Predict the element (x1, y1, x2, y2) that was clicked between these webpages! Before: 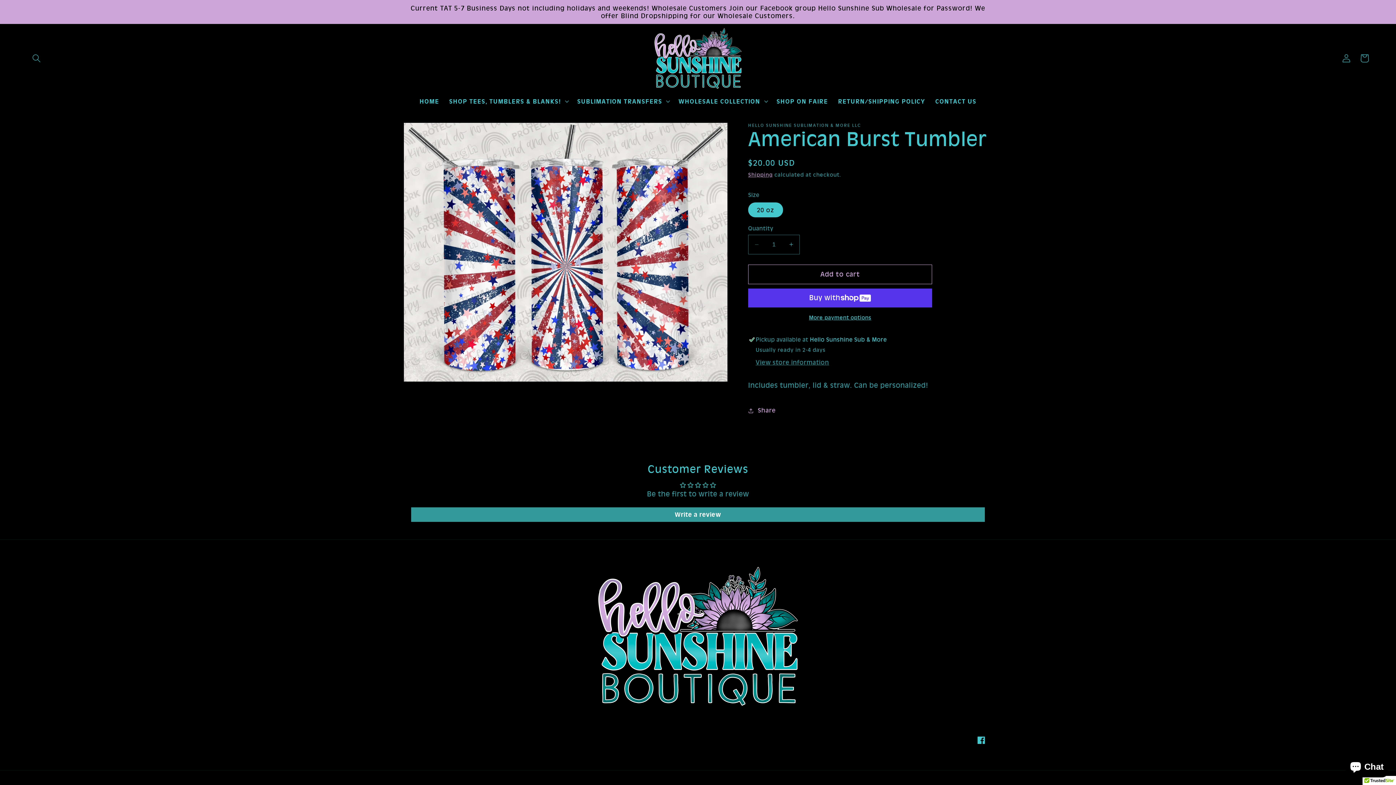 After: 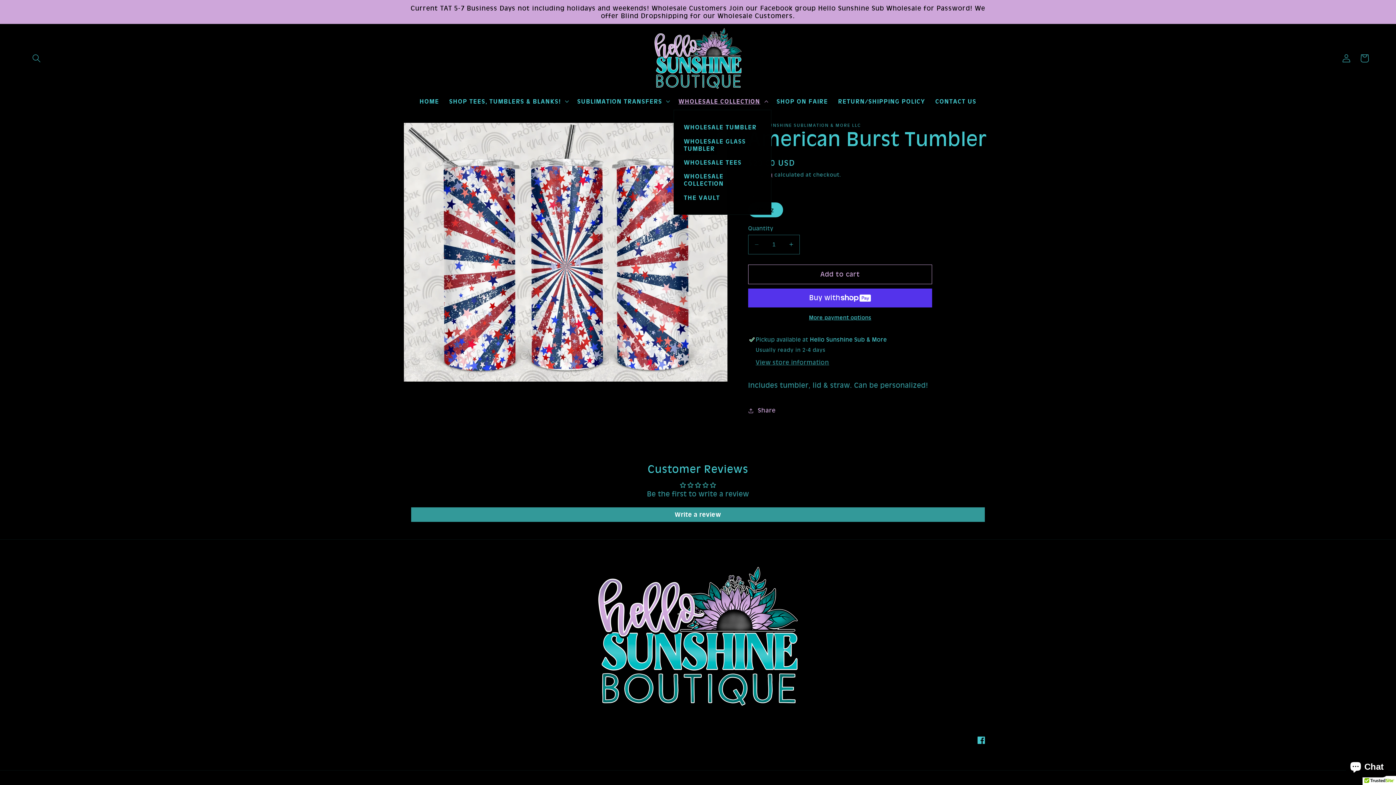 Action: label: WHOLESALE COLLECTION bbox: (673, 92, 771, 109)